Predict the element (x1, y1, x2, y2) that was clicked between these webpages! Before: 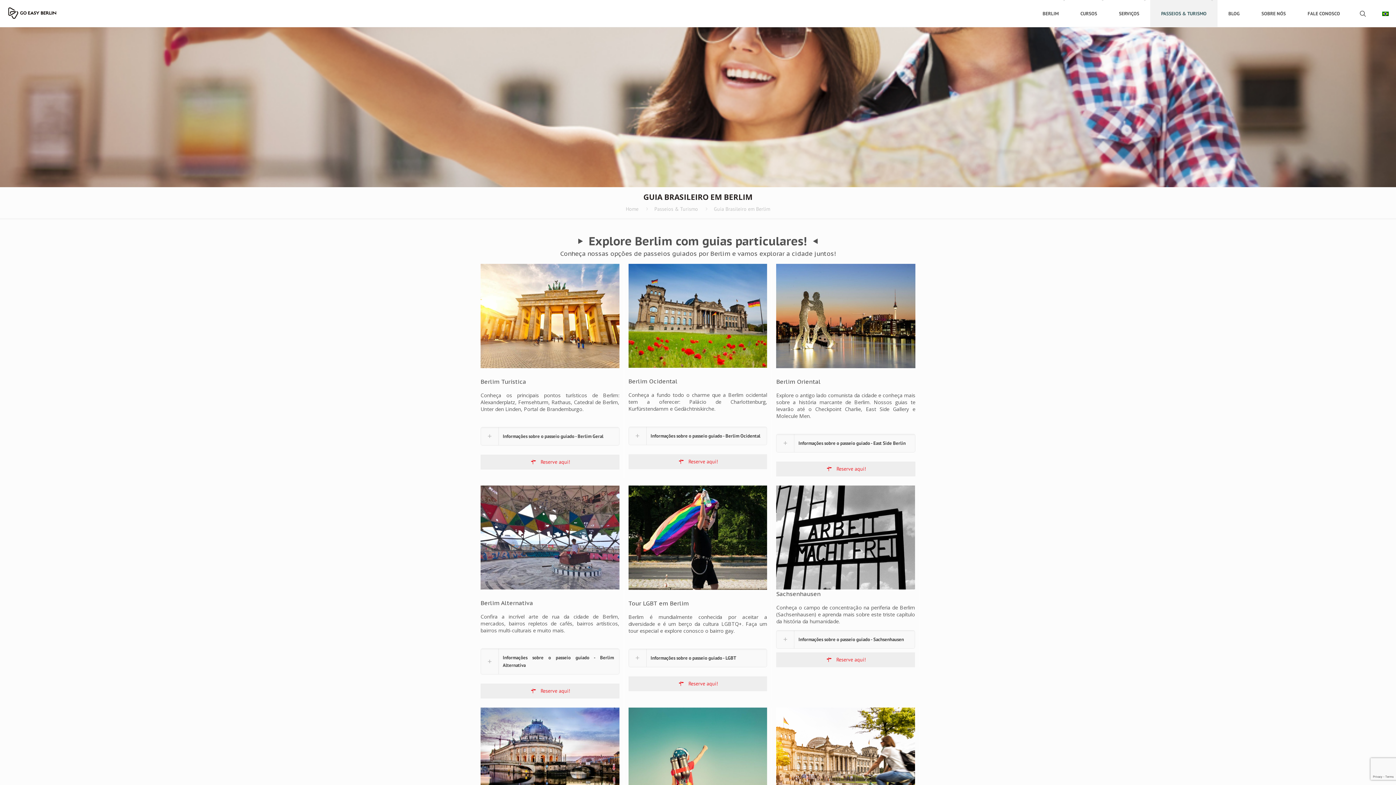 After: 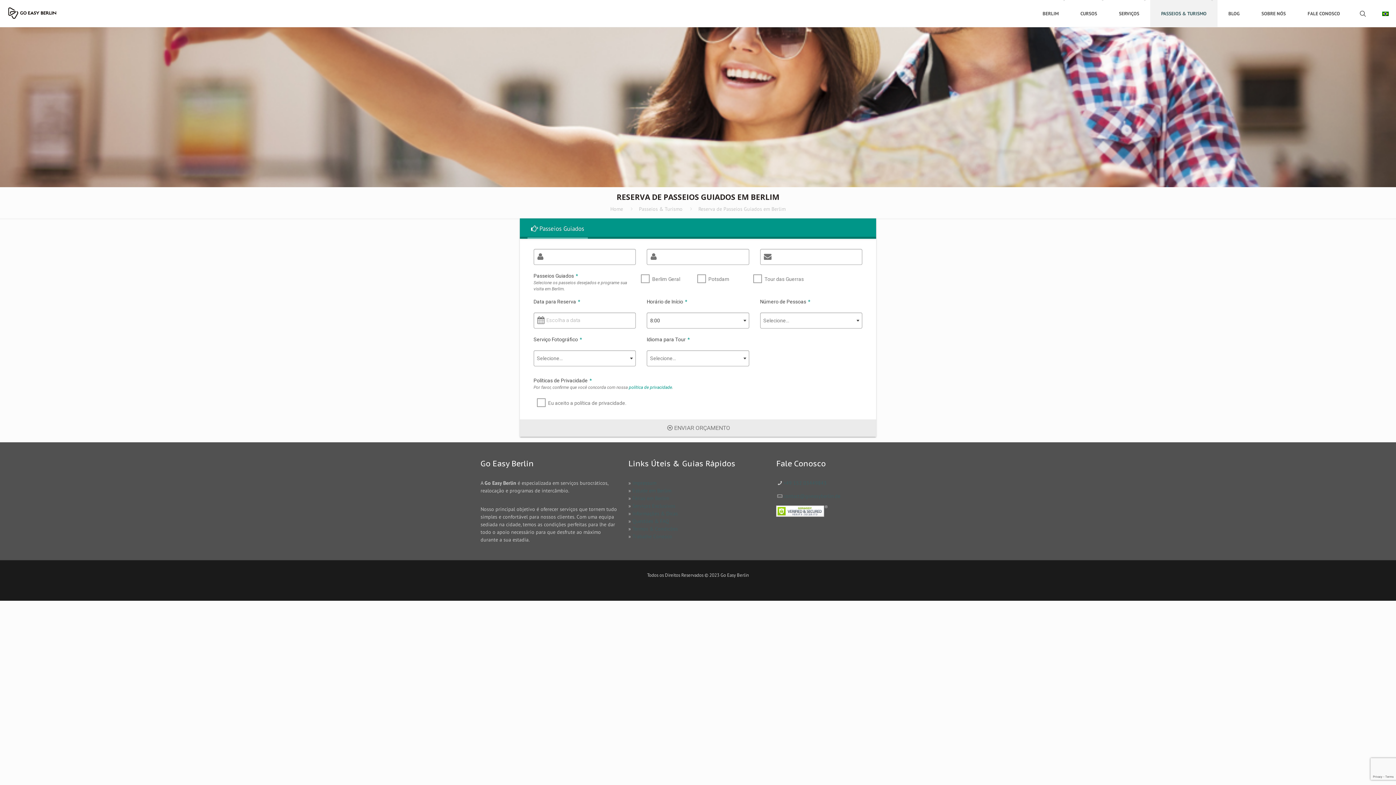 Action: label: Reserve aqui! bbox: (776, 652, 915, 667)